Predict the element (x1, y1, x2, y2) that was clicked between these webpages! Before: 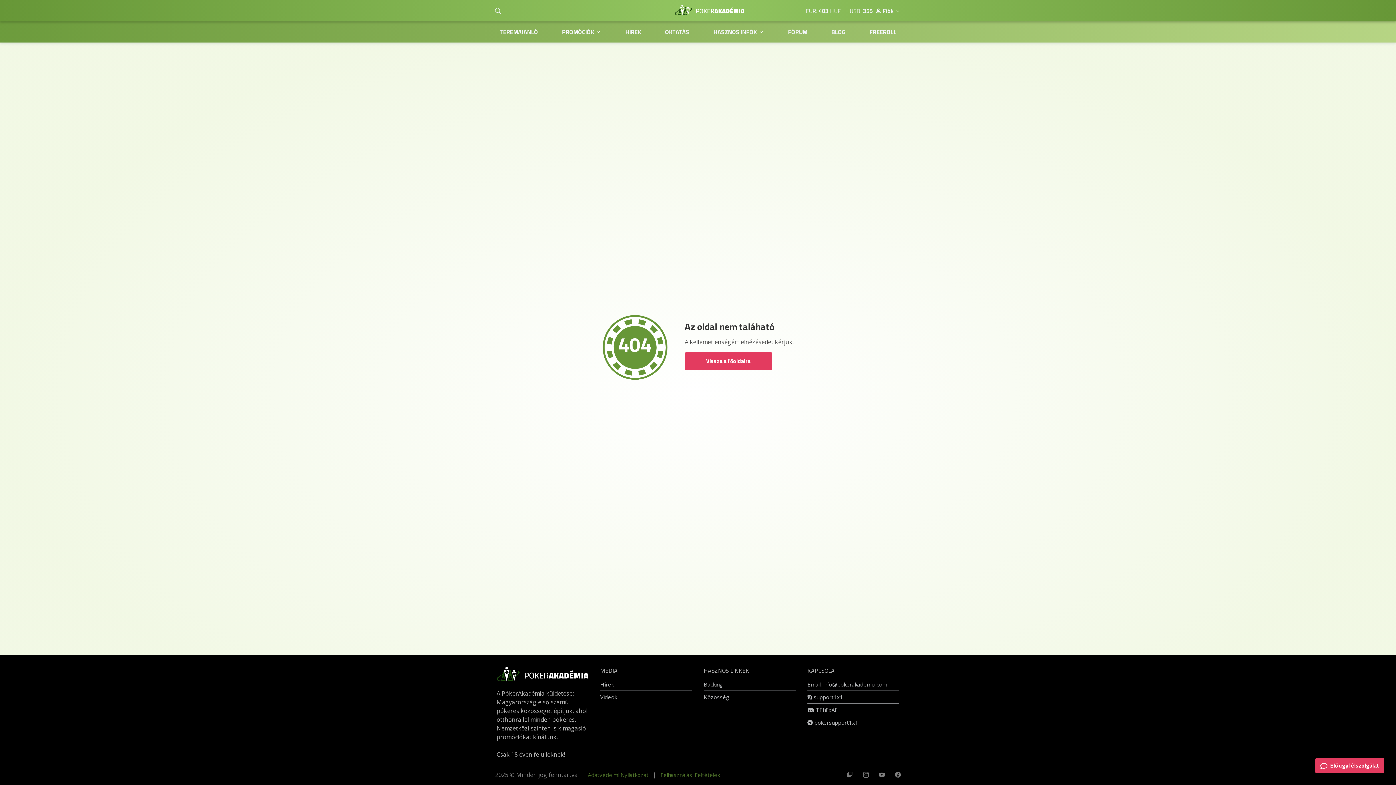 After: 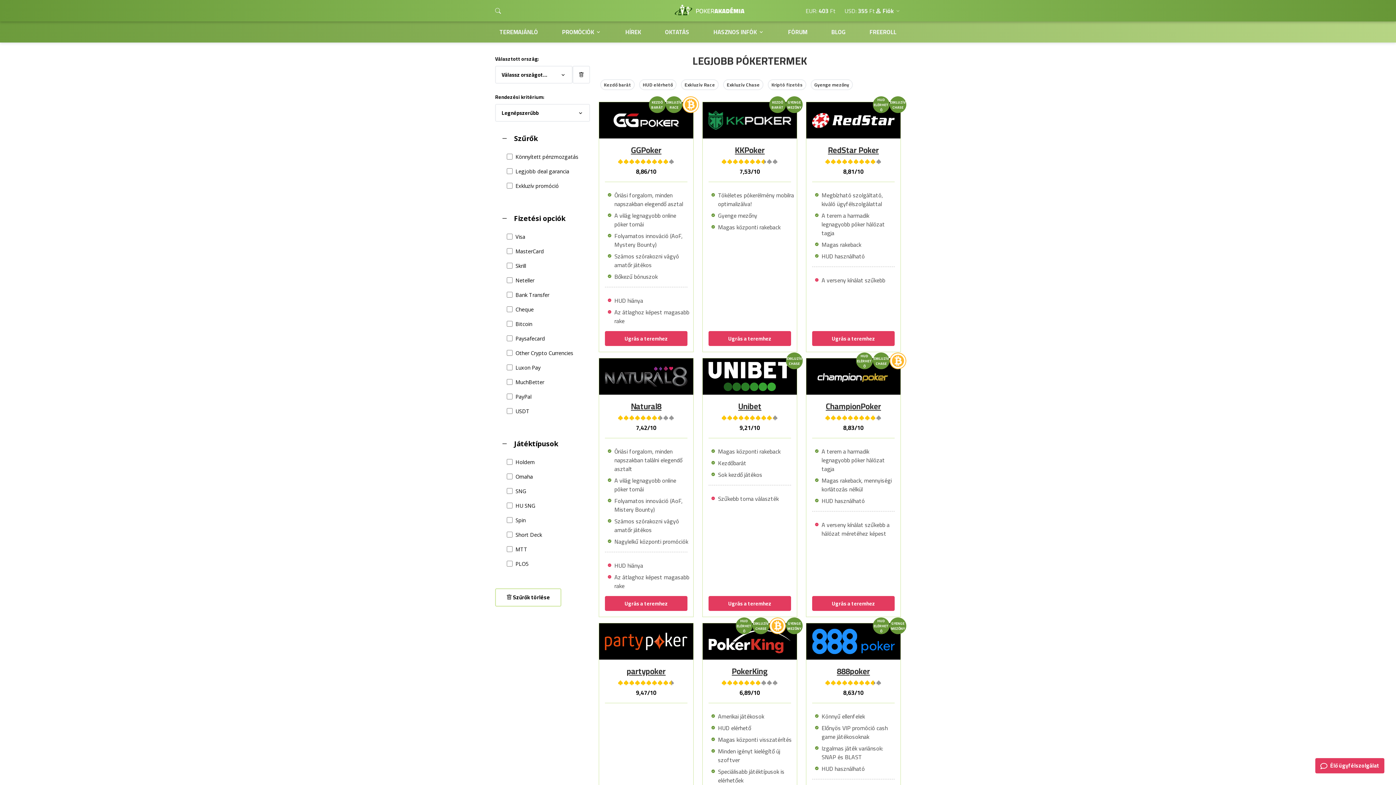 Action: label: TEREMAJÁNLÓ bbox: (495, 23, 542, 40)